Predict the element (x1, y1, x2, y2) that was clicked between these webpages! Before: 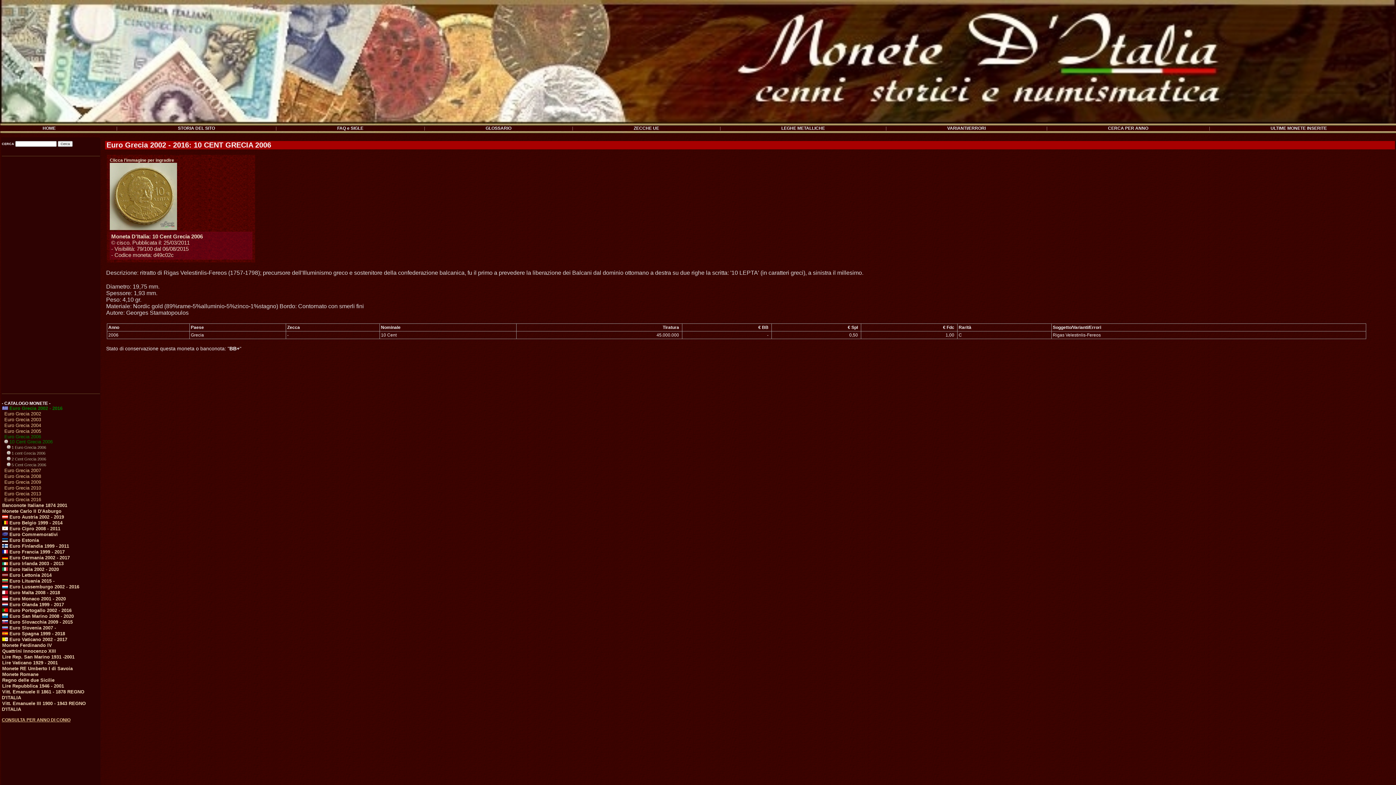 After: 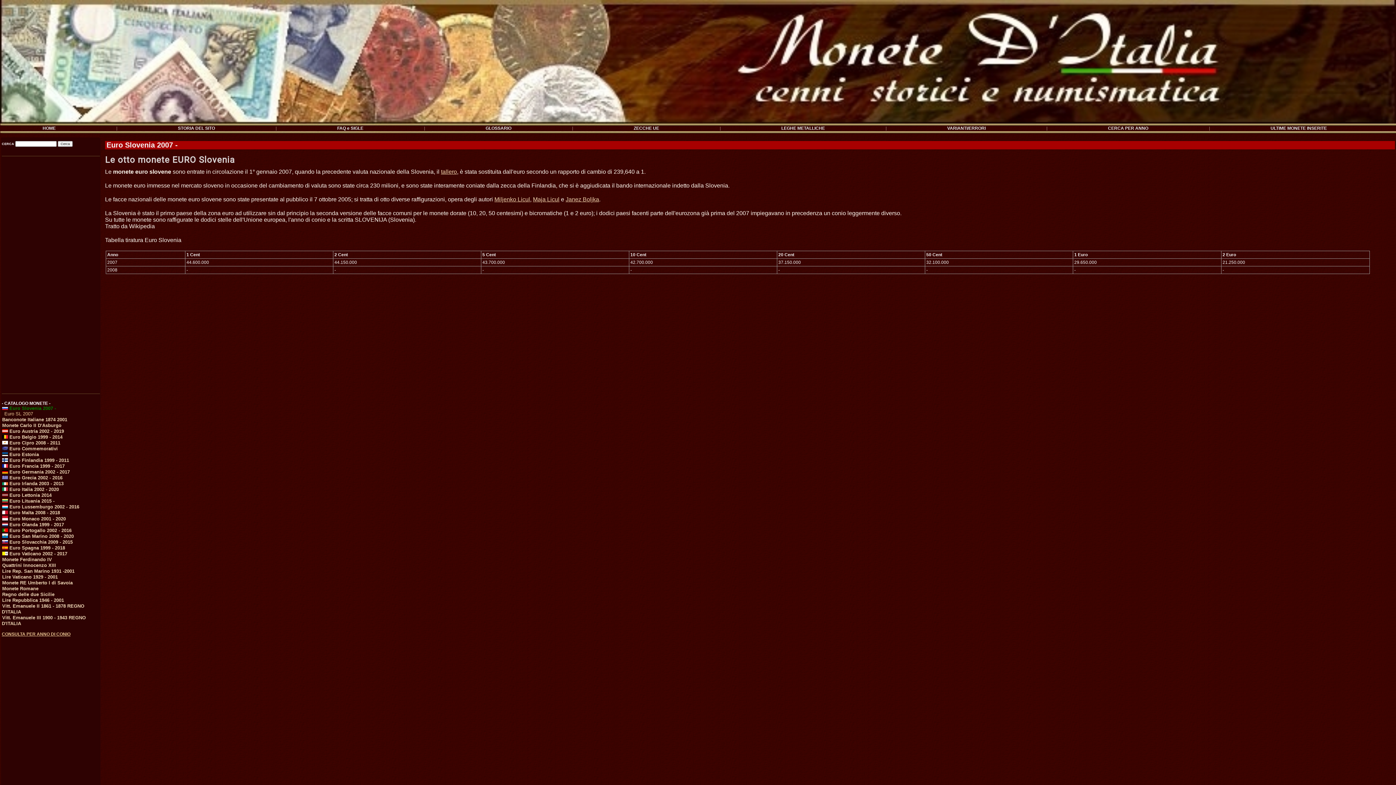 Action: label:  Euro Slovenia 2007 - bbox: (2, 625, 56, 631)